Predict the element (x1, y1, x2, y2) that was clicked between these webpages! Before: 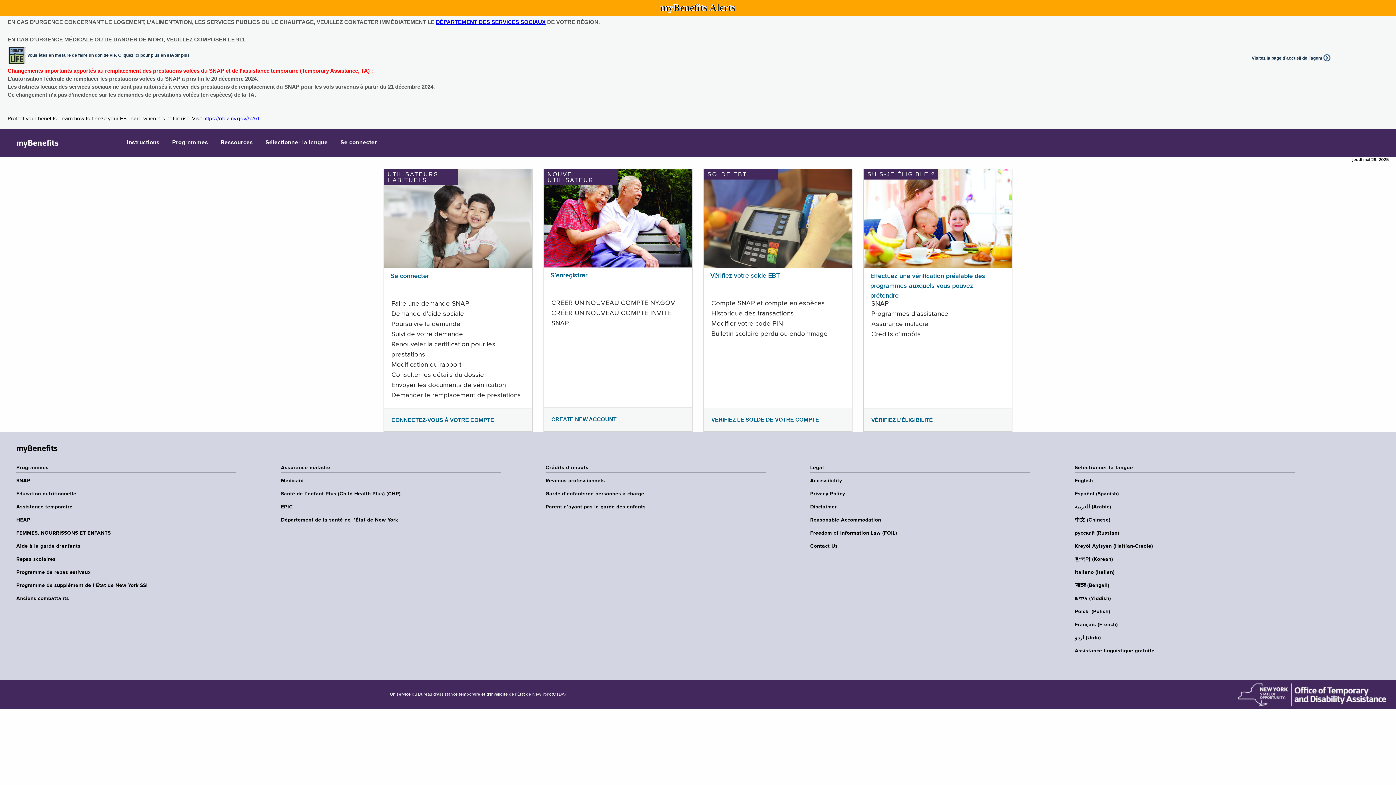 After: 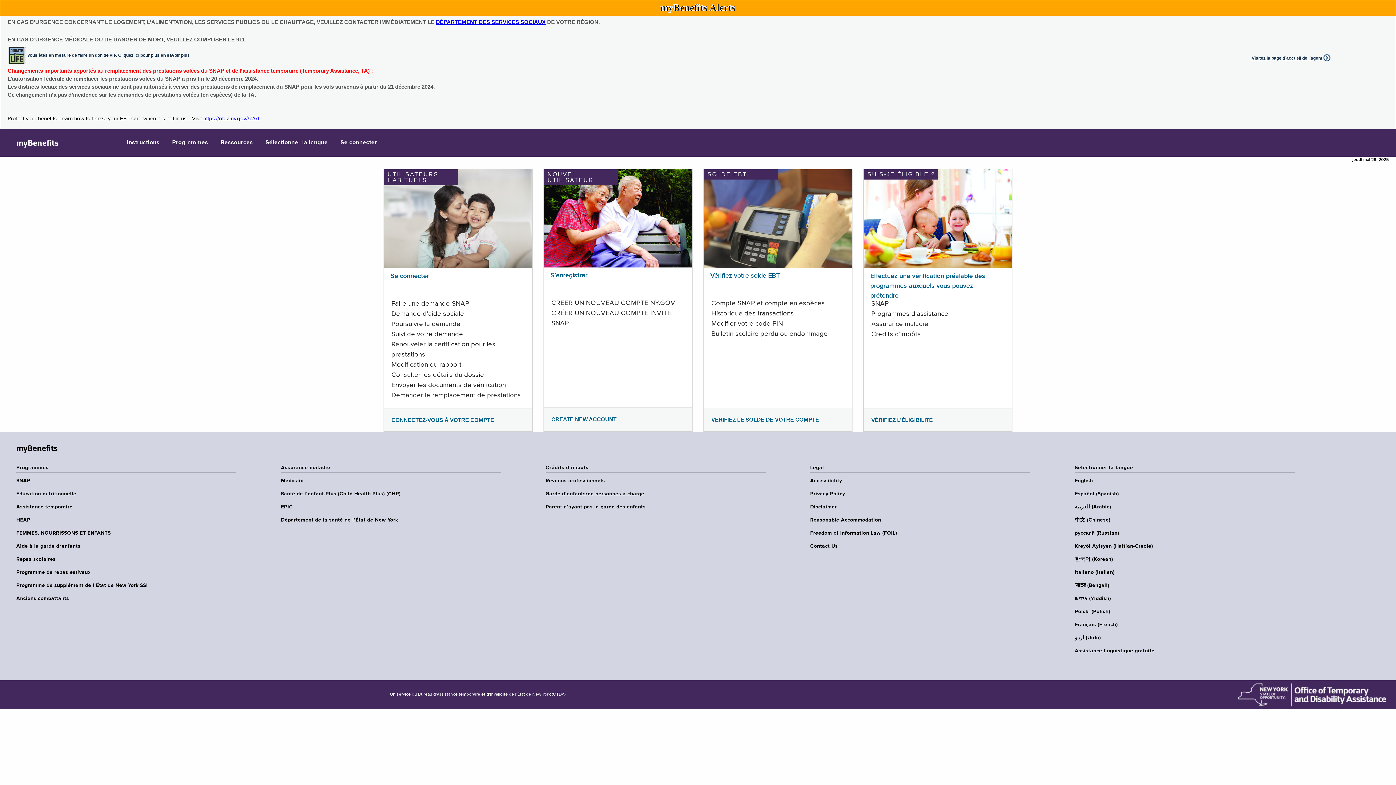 Action: label: Garde d’enfants/de personnes à charge bbox: (545, 490, 770, 497)